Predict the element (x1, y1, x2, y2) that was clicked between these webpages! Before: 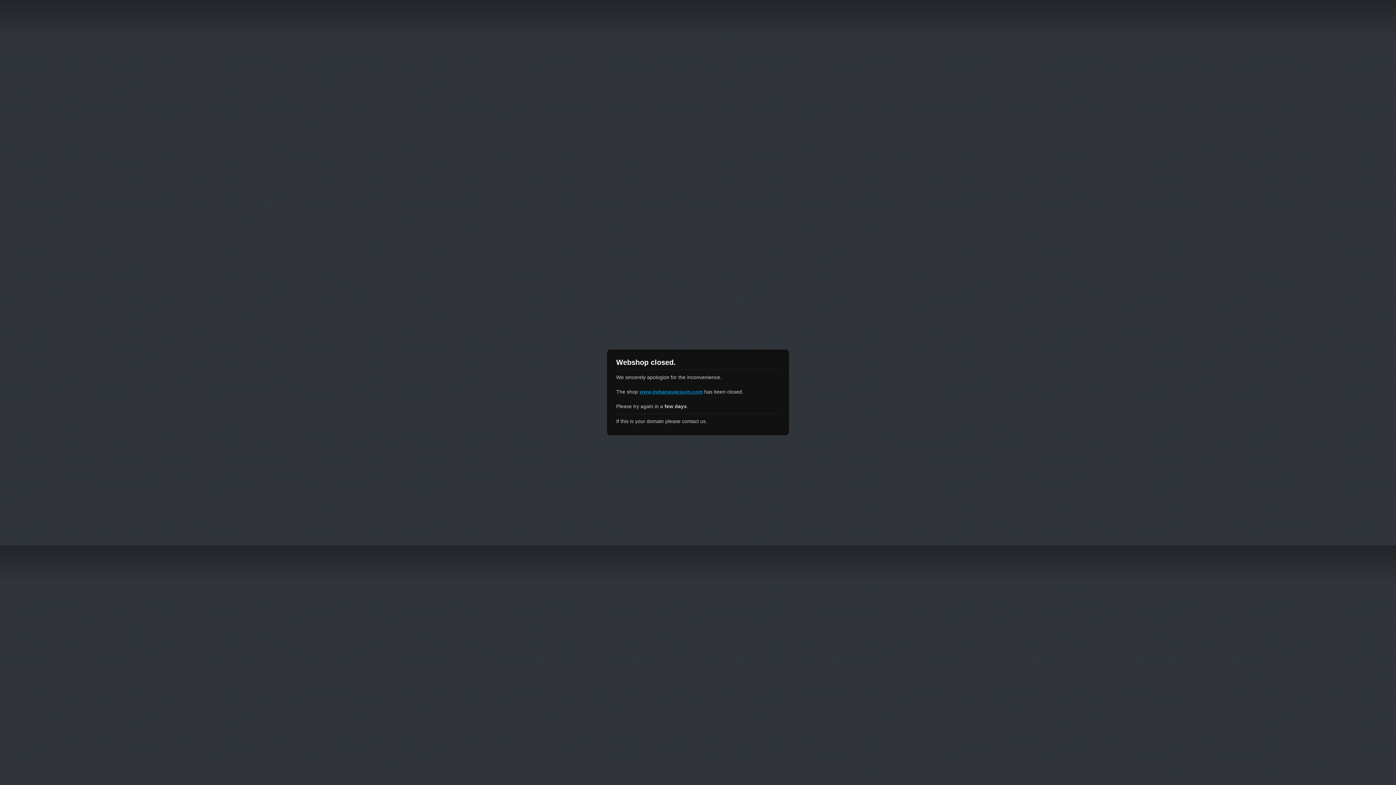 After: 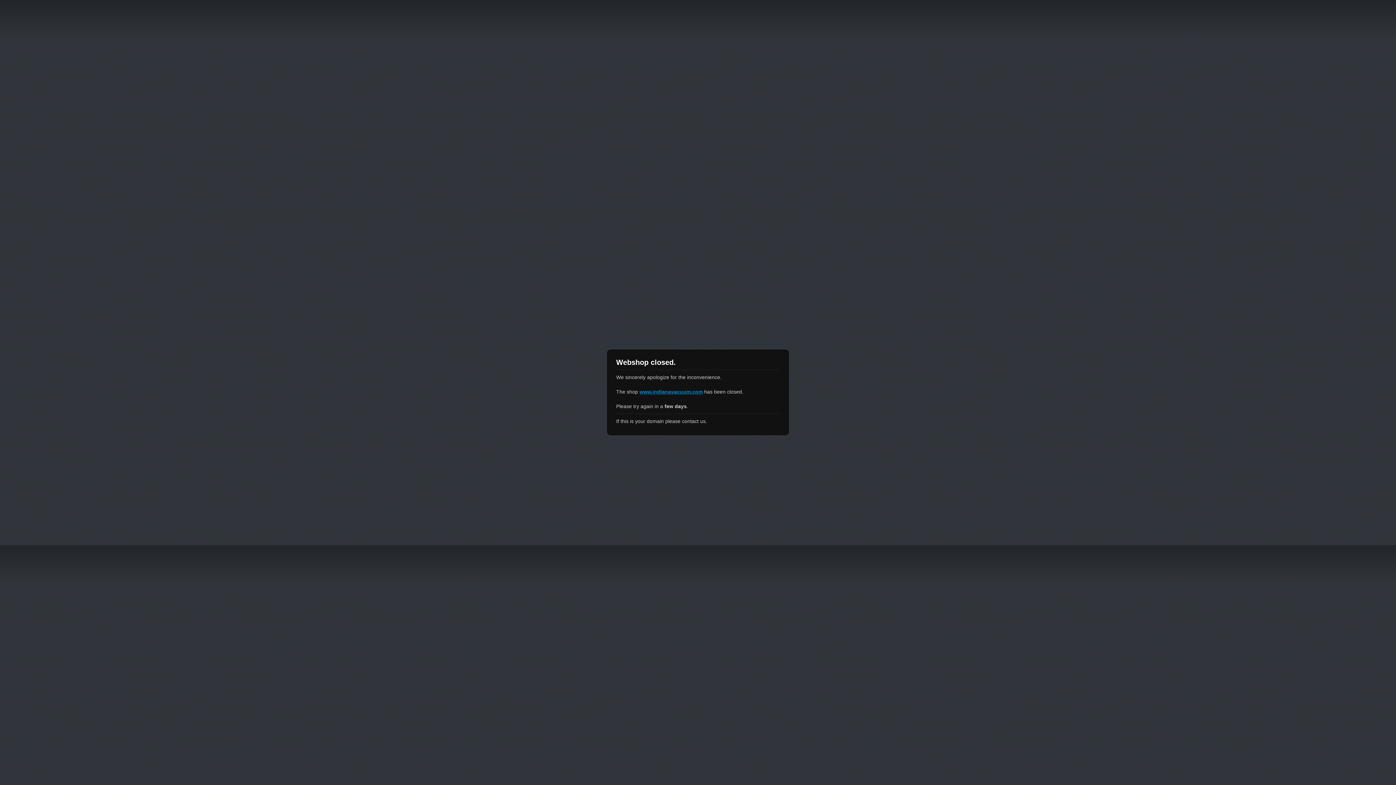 Action: label: www.indianavacuum.com bbox: (639, 389, 702, 394)